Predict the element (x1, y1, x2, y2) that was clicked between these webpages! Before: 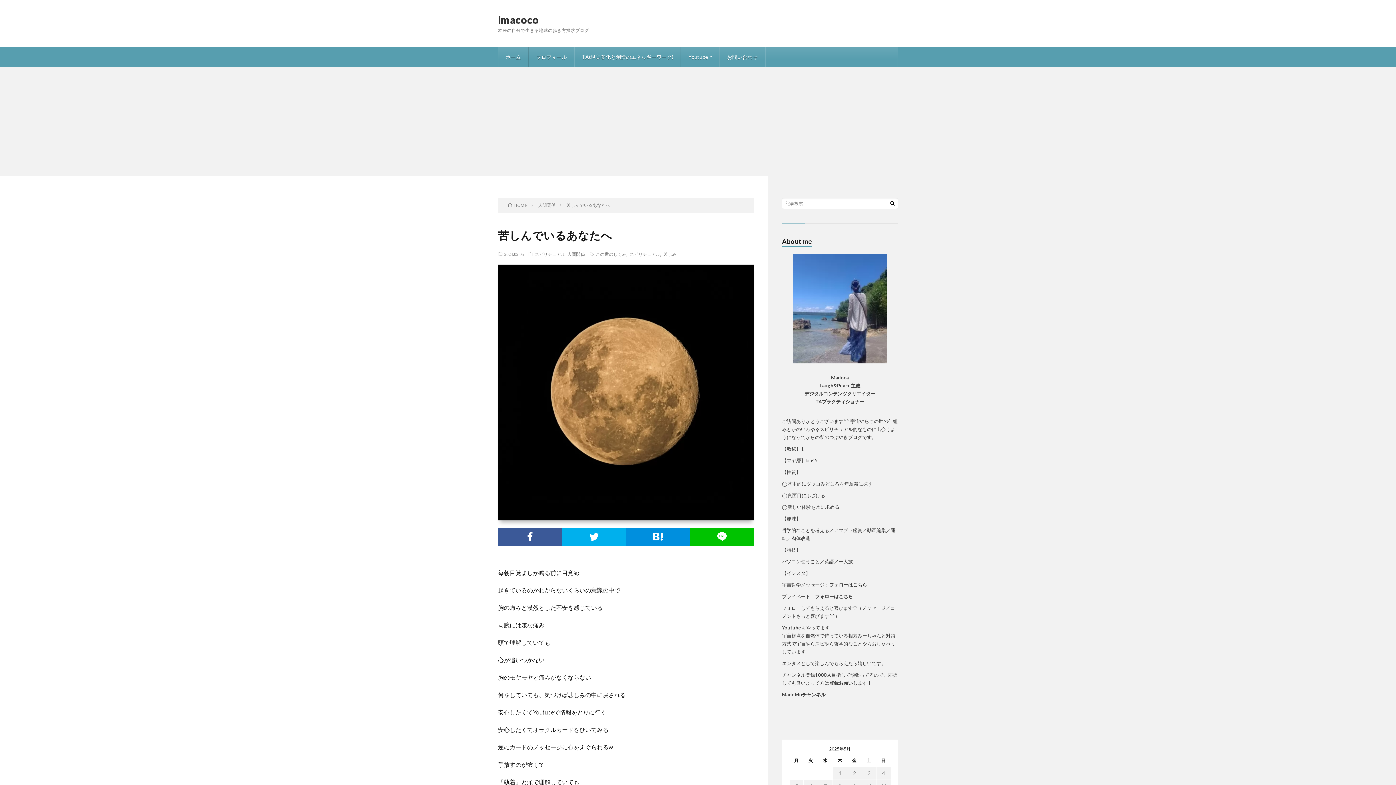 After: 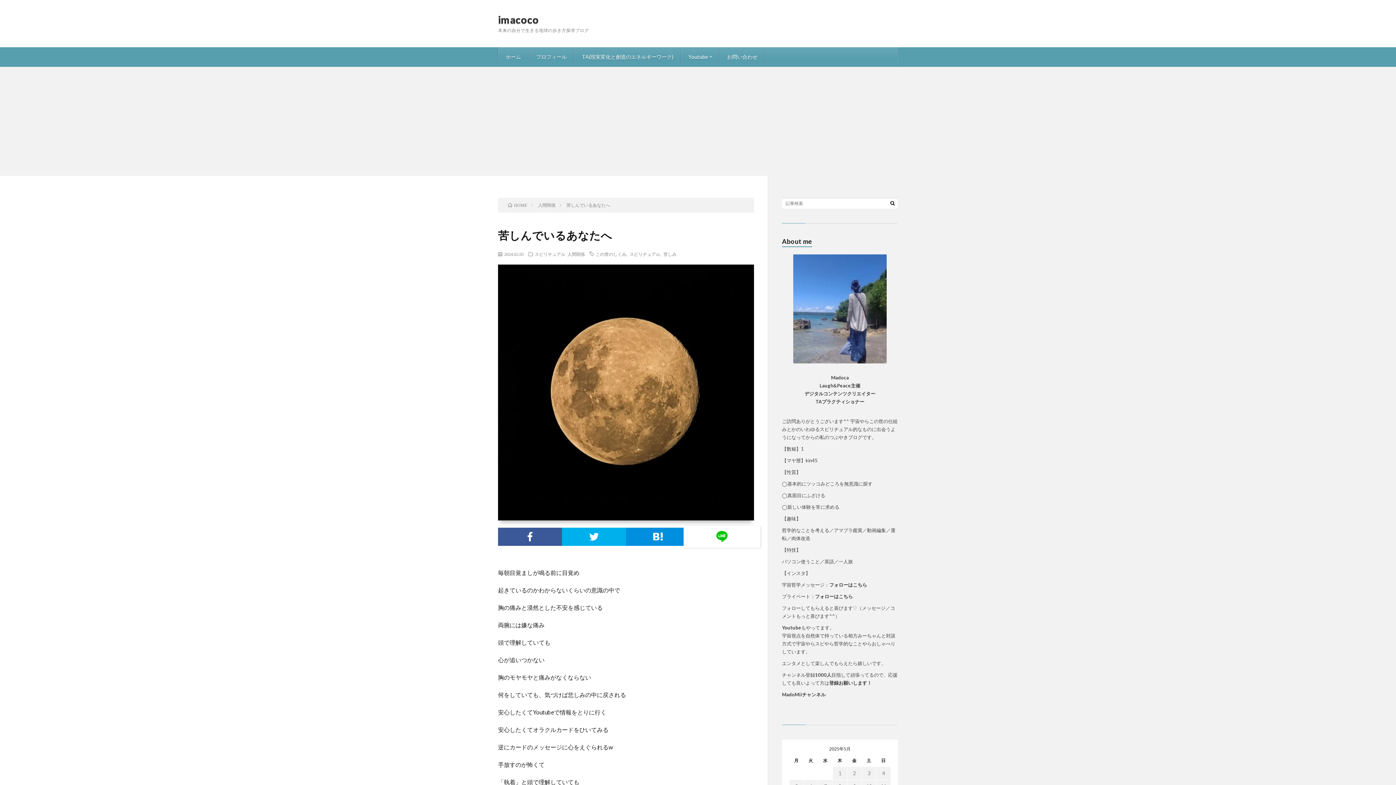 Action: bbox: (690, 528, 754, 546)